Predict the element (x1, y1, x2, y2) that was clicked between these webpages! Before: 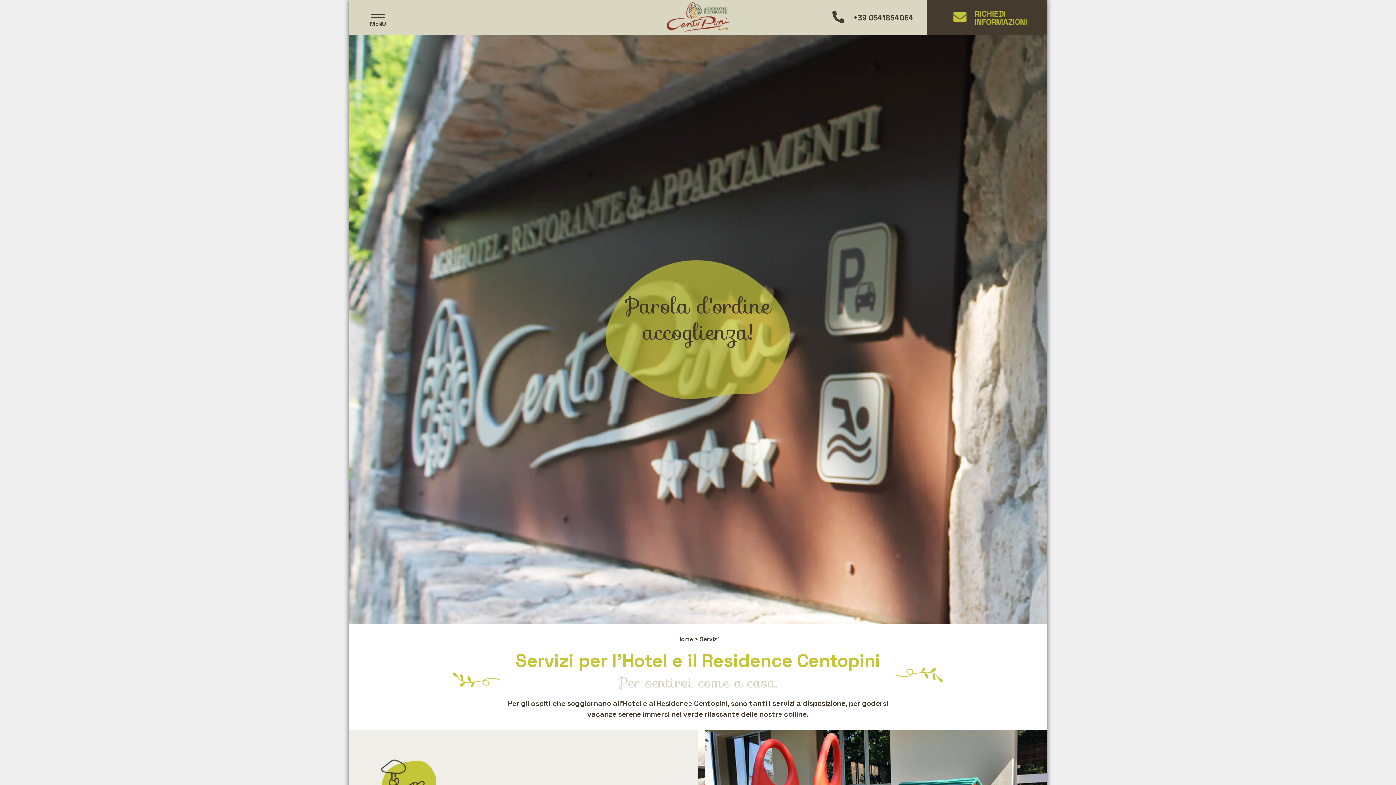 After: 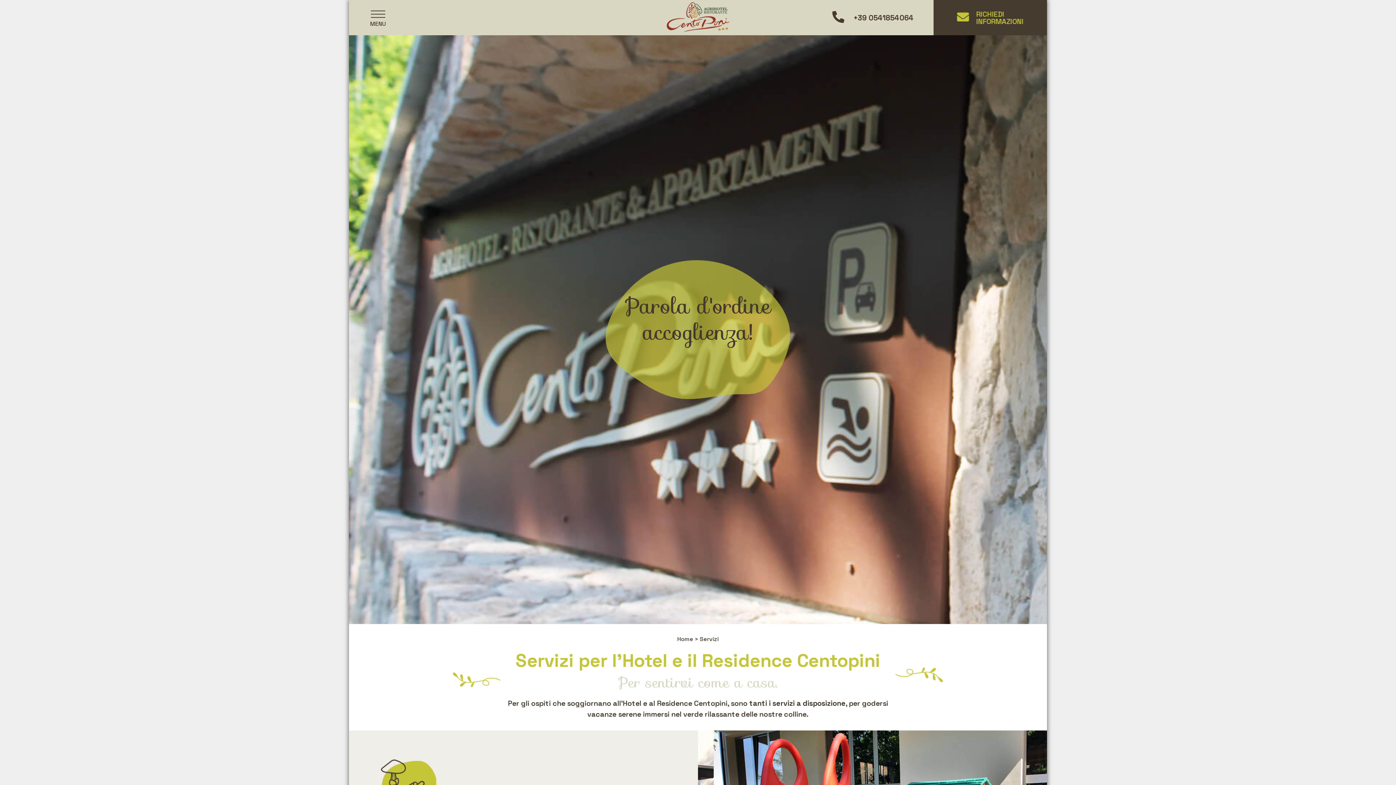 Action: bbox: (814, 0, 933, 35) label: +39 0541854064